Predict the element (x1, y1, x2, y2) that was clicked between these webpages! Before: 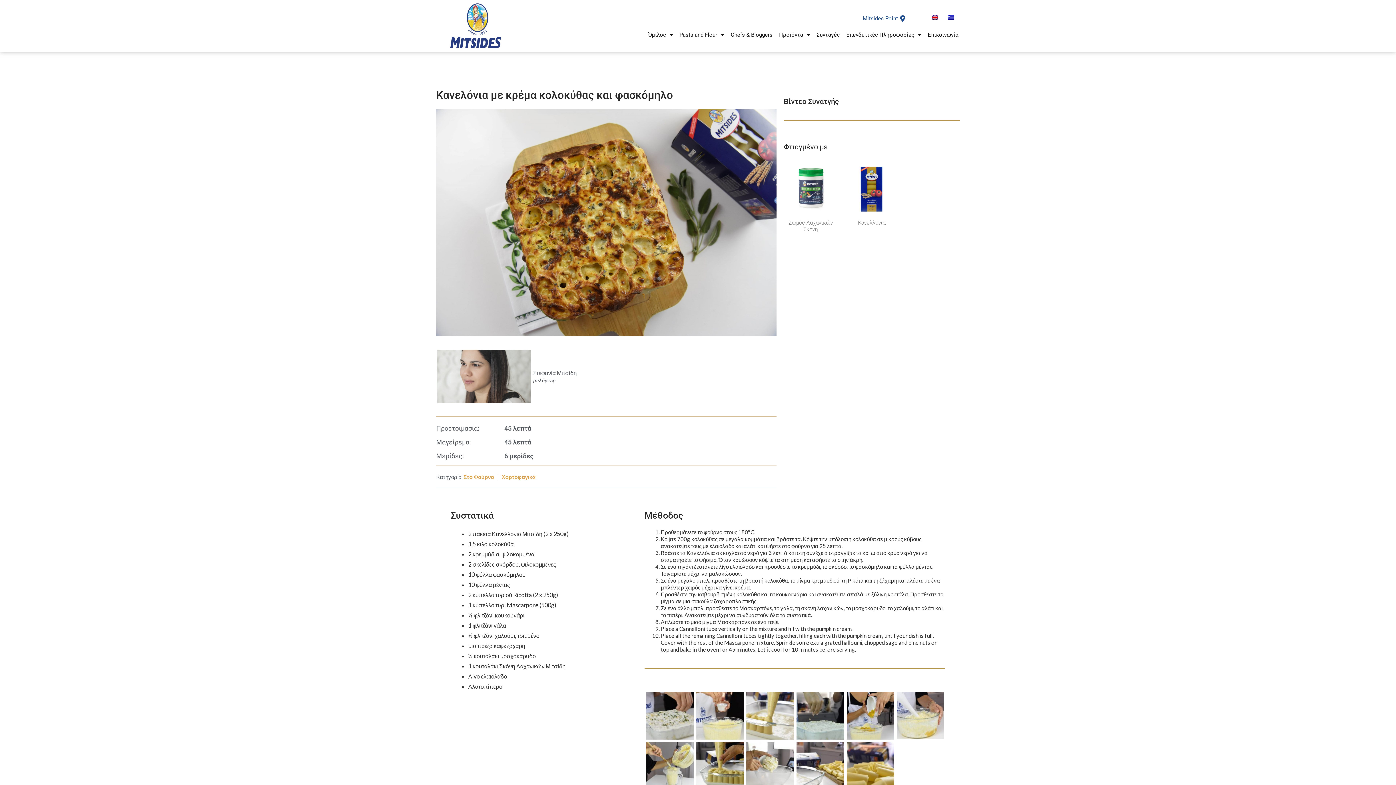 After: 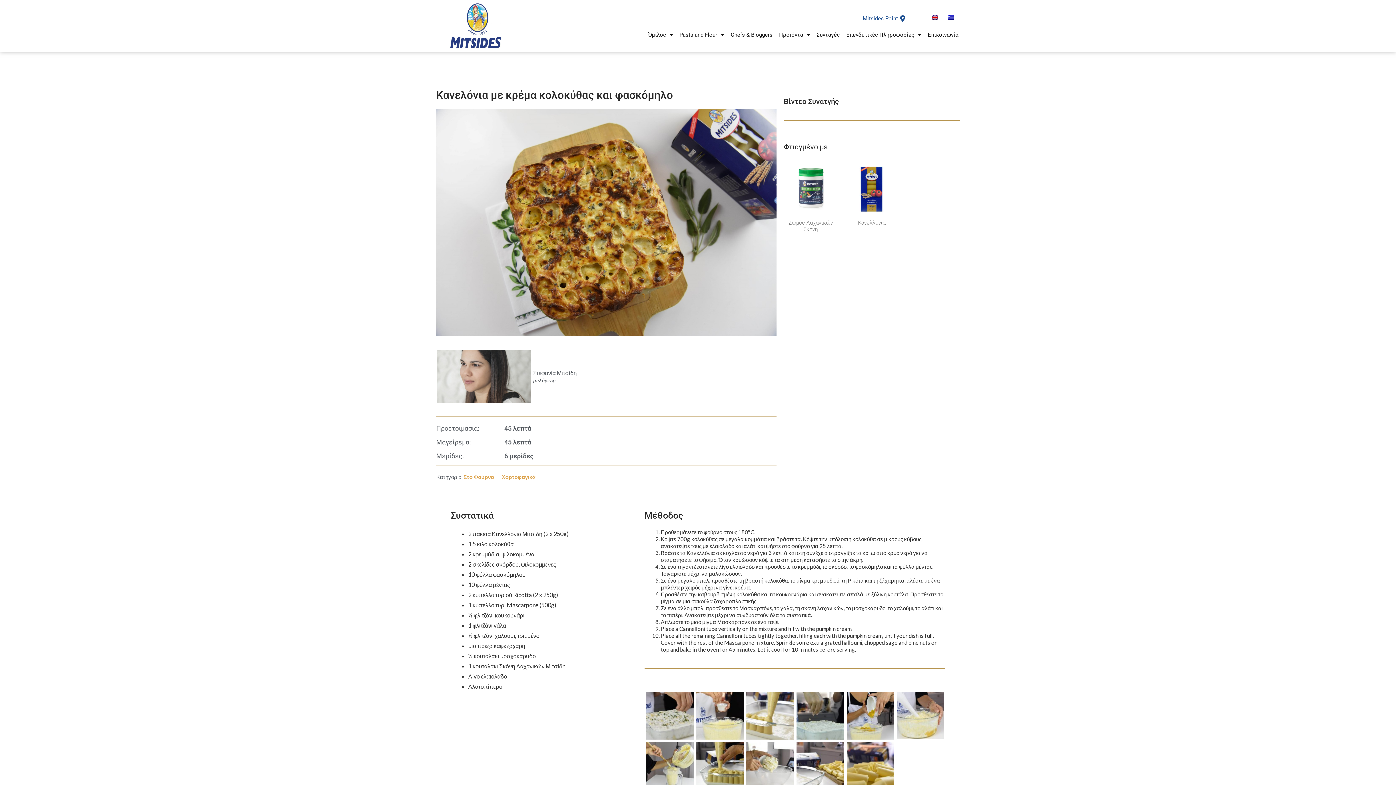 Action: bbox: (943, 9, 959, 25)